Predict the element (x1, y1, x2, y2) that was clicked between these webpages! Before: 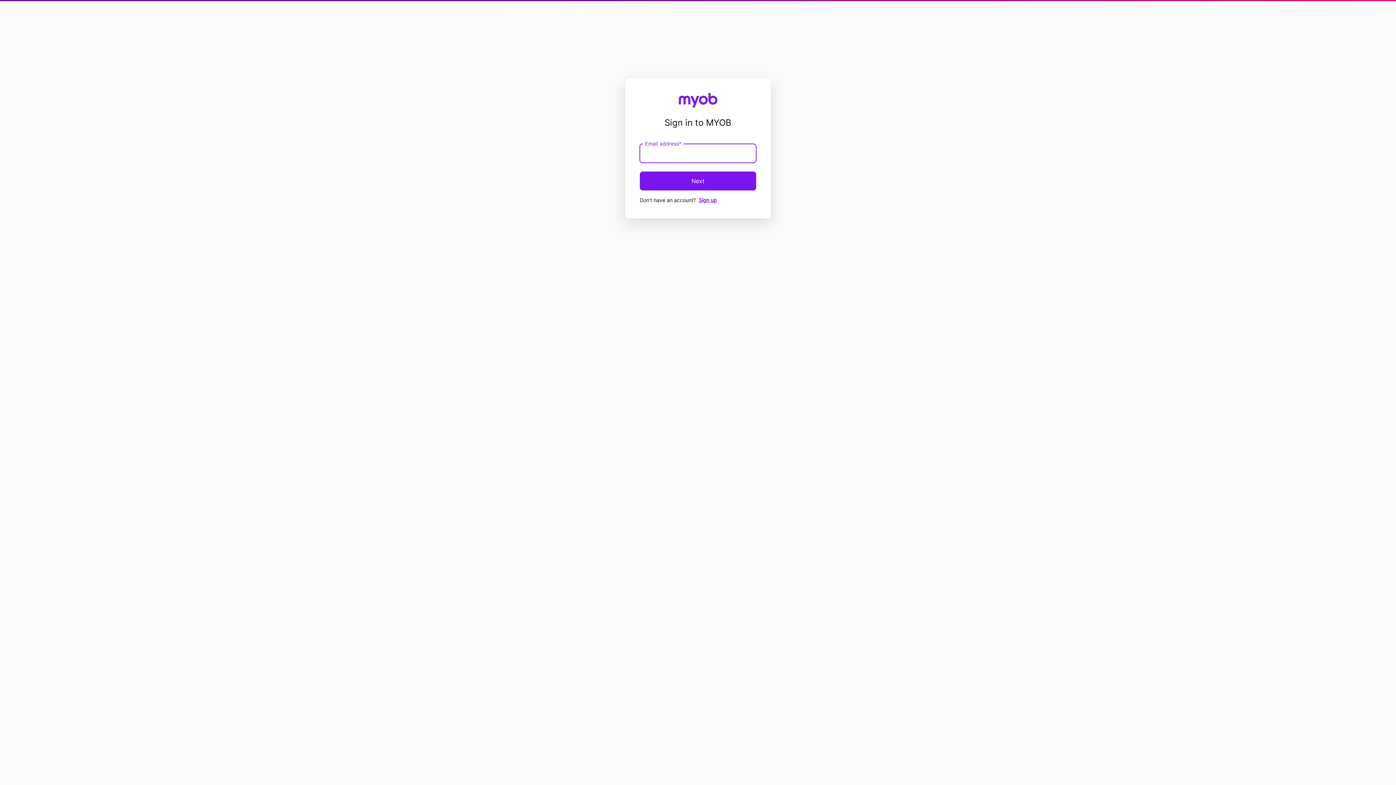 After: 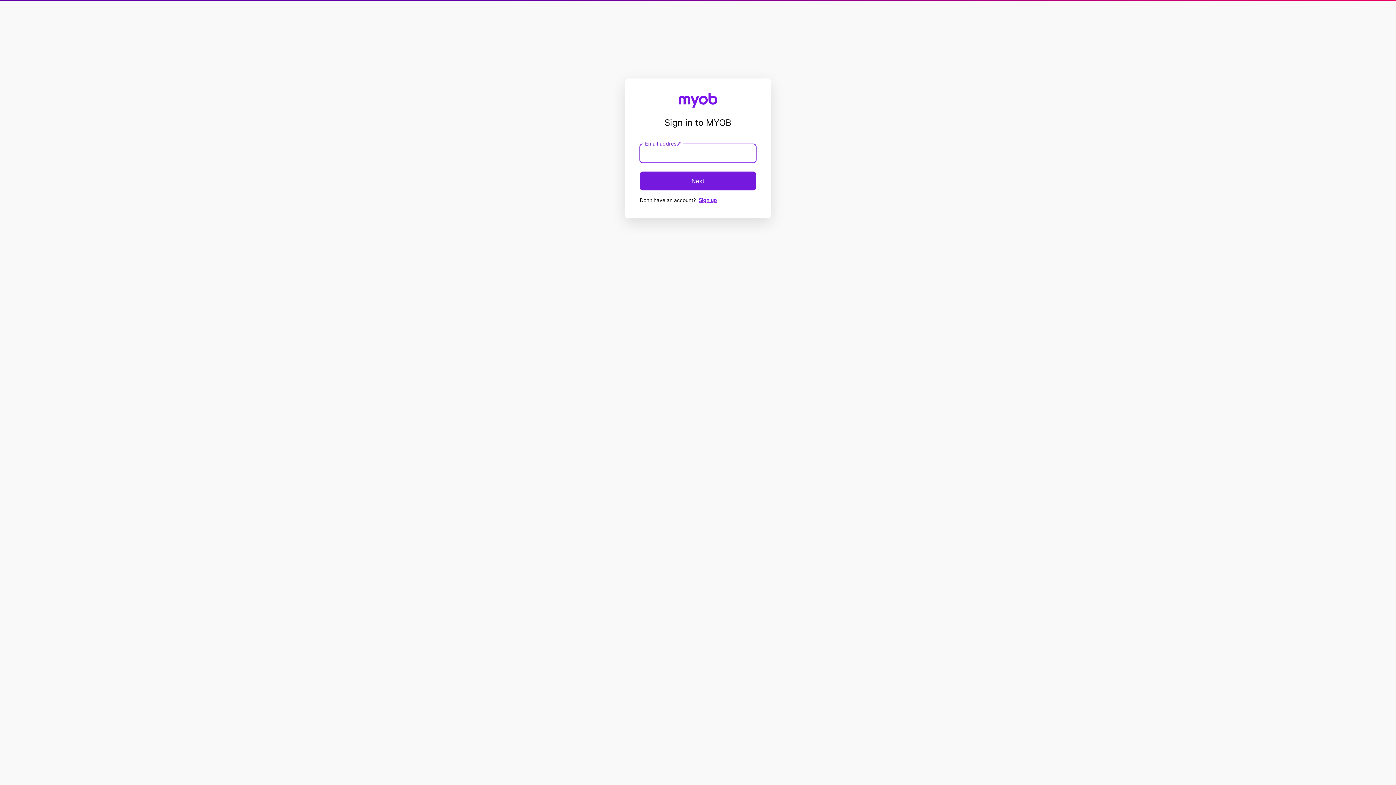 Action: bbox: (640, 171, 756, 190) label: Next